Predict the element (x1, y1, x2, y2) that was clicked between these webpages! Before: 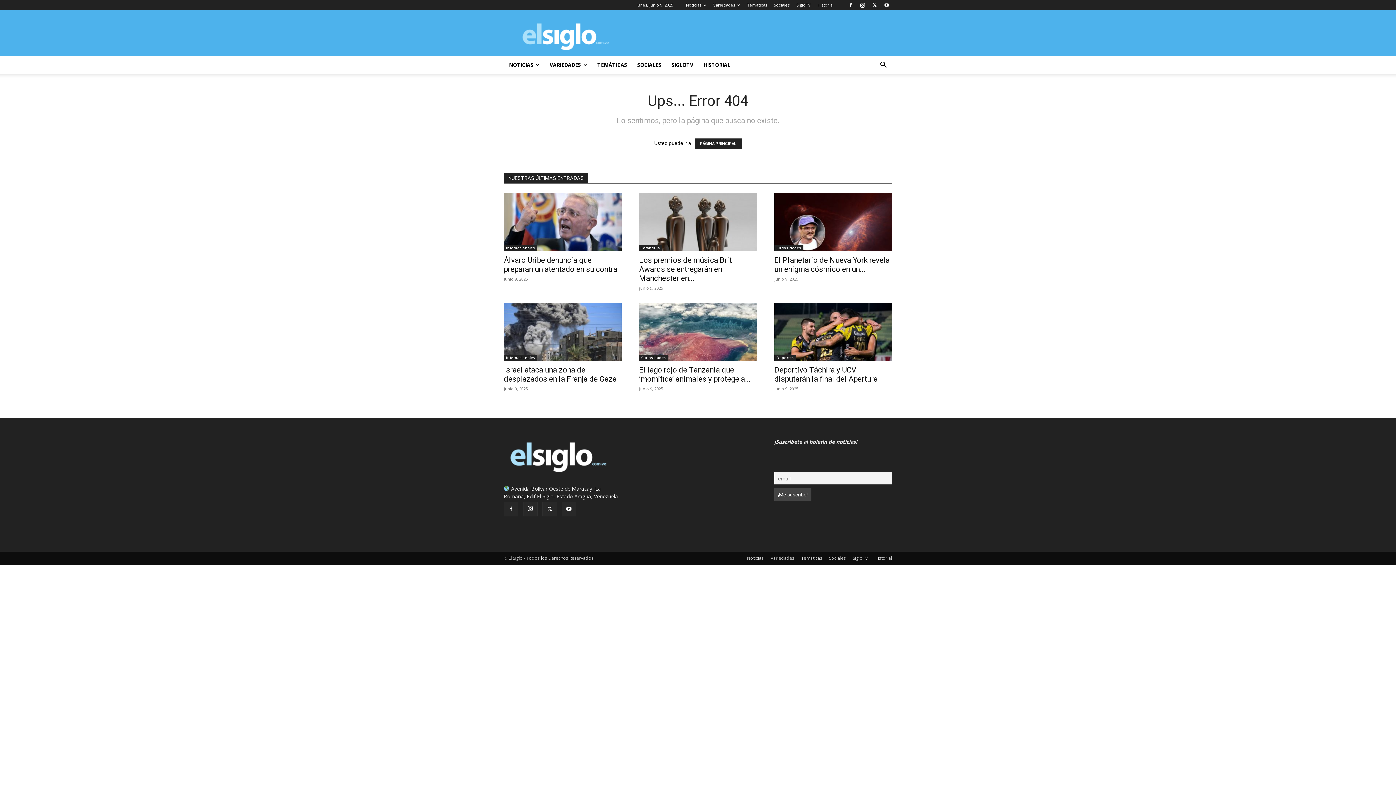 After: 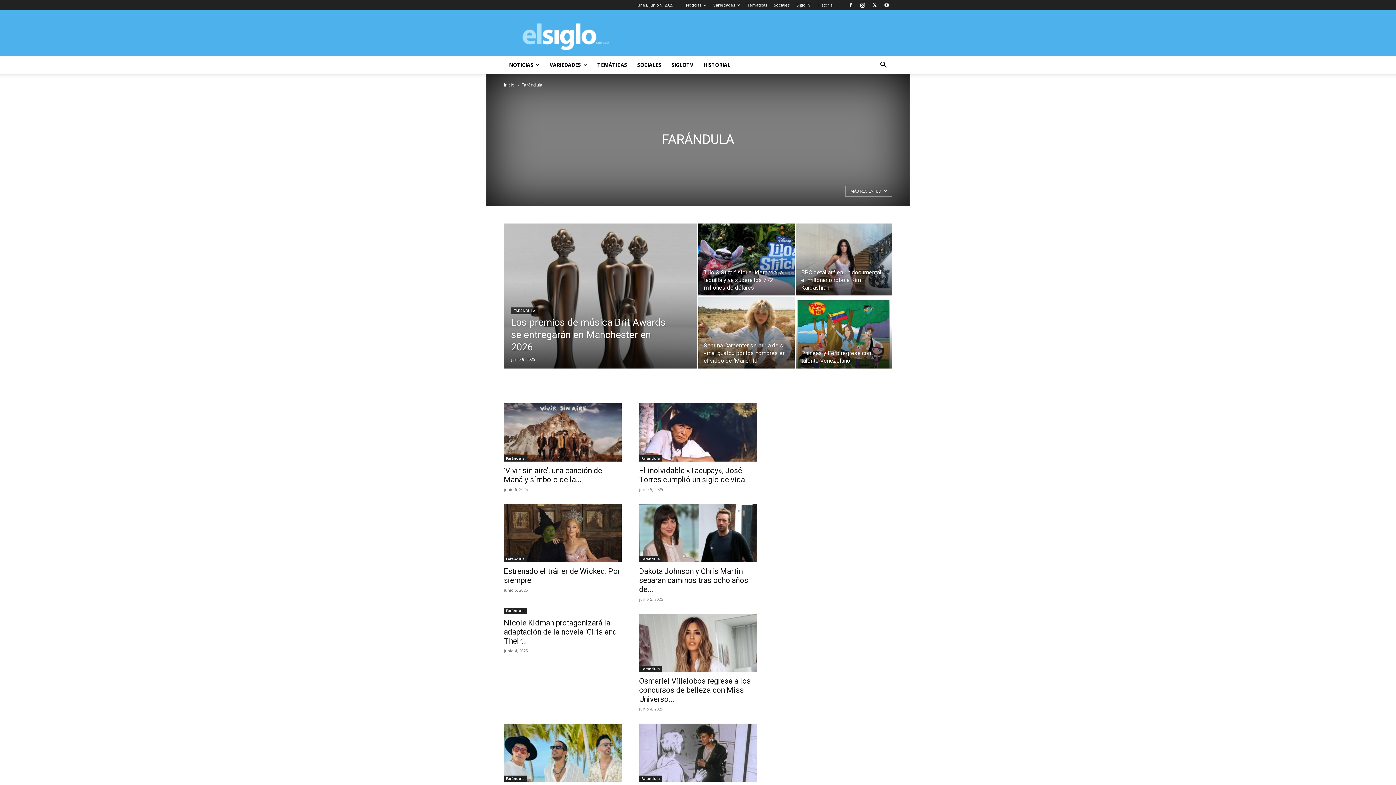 Action: label: Farándula bbox: (639, 245, 662, 251)